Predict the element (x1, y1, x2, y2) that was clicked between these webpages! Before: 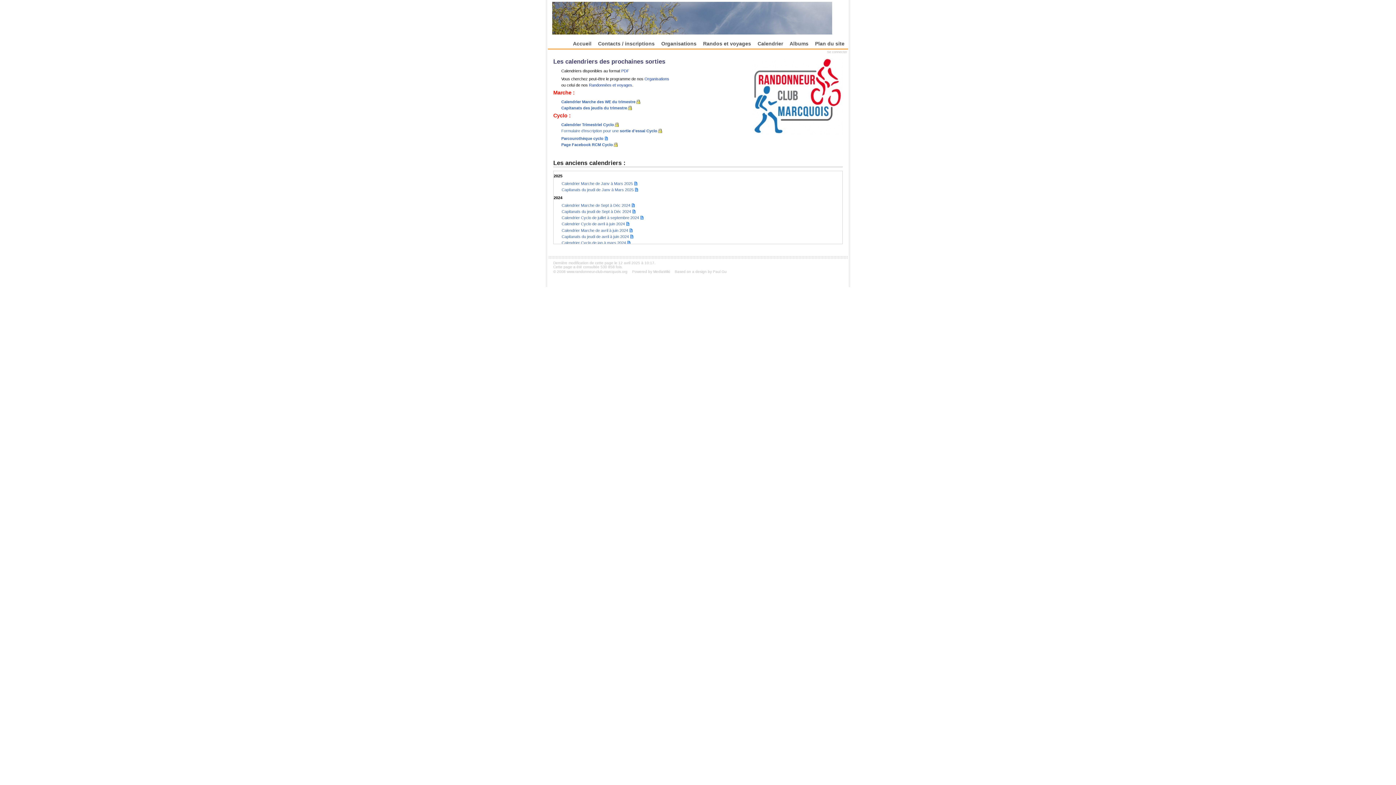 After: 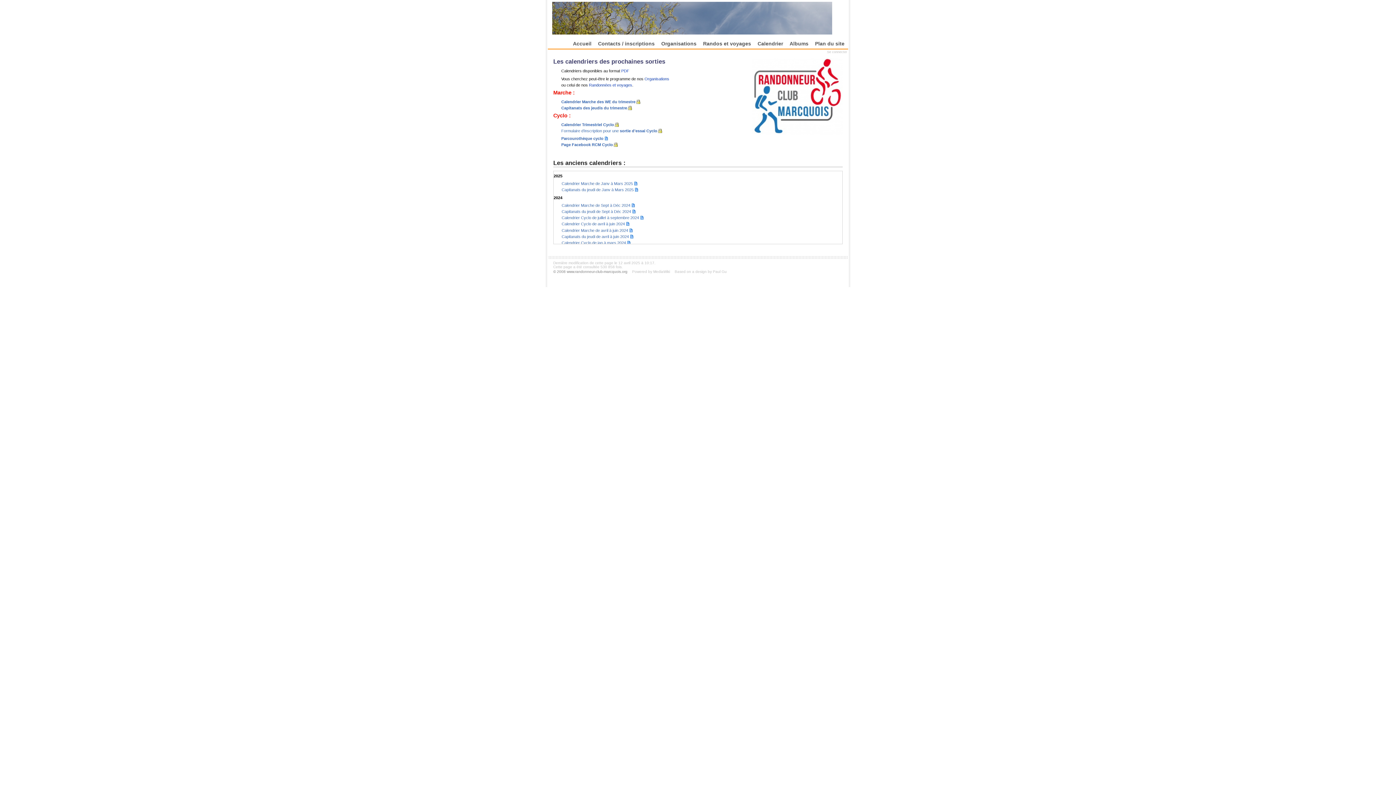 Action: bbox: (551, 269, 629, 274) label: © 2008 www.randonneur-club-marcquois.org